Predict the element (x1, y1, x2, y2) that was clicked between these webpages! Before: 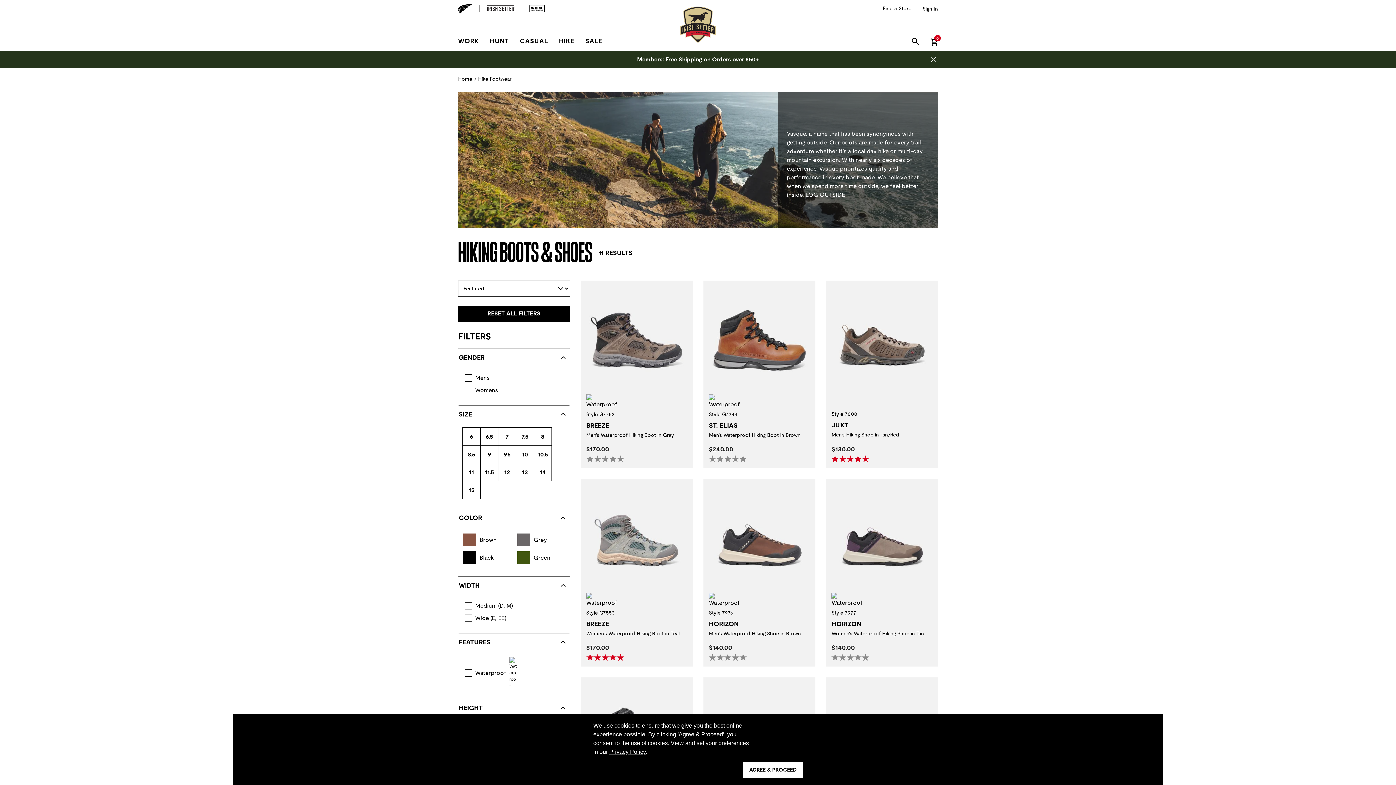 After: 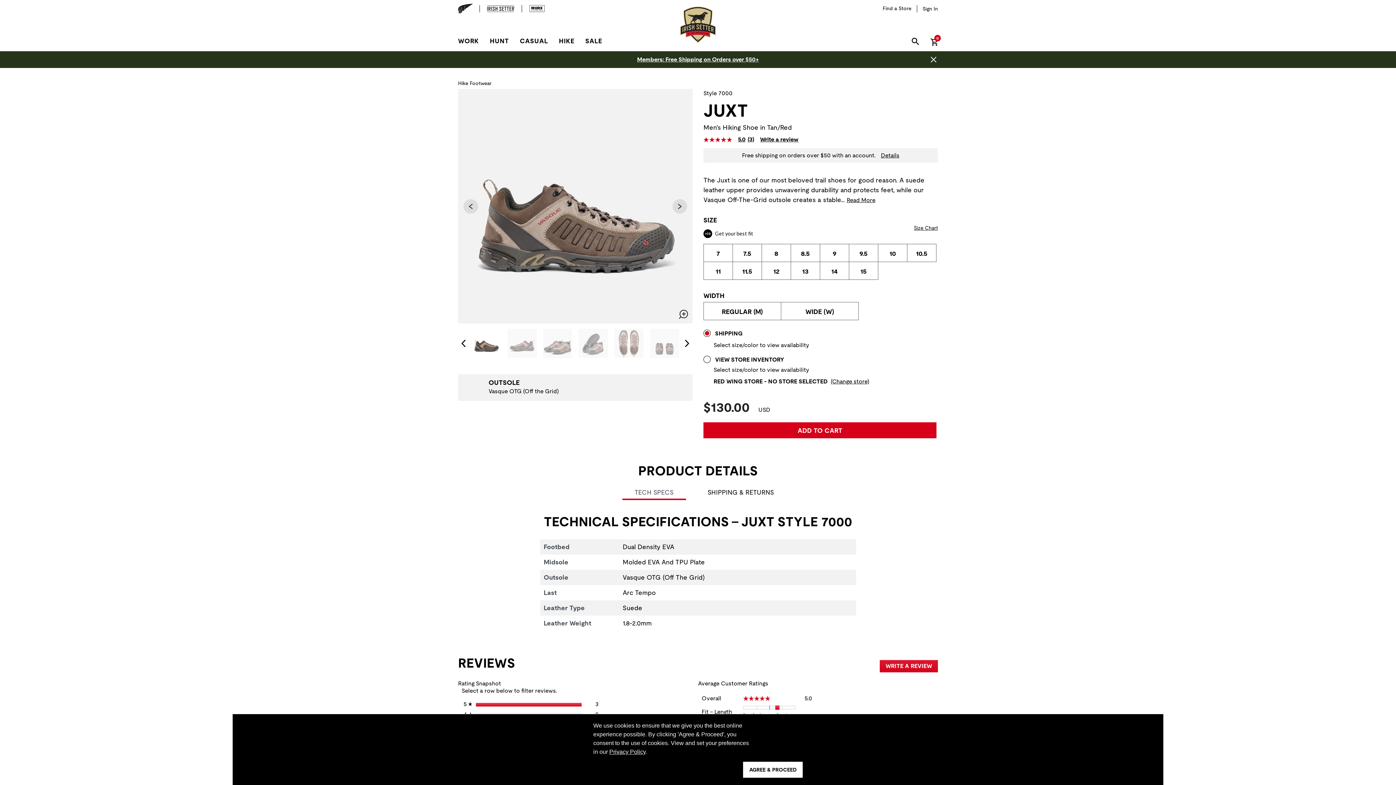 Action: bbox: (831, 409, 932, 438) label: Style 7000
JUXT
Men's Hiking Shoe in Tan/Red